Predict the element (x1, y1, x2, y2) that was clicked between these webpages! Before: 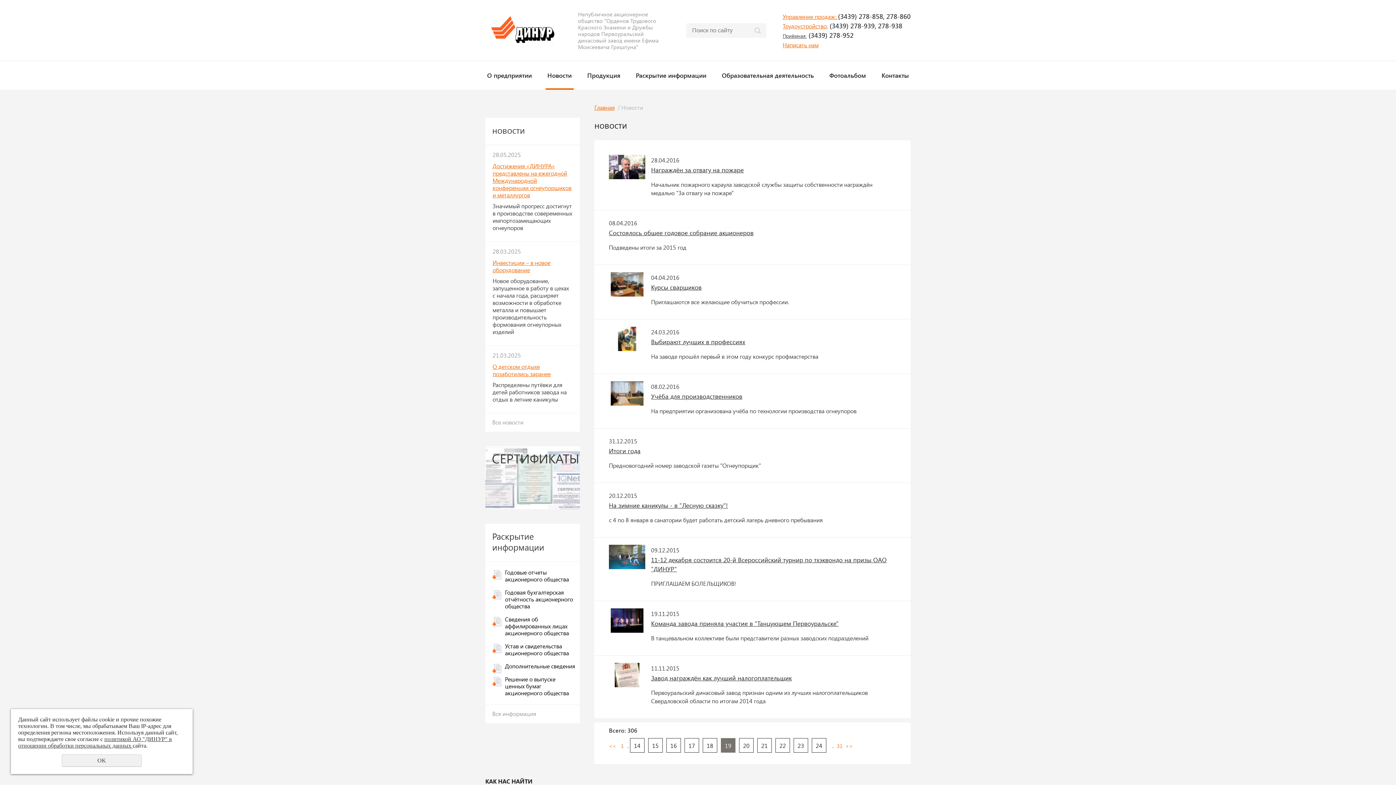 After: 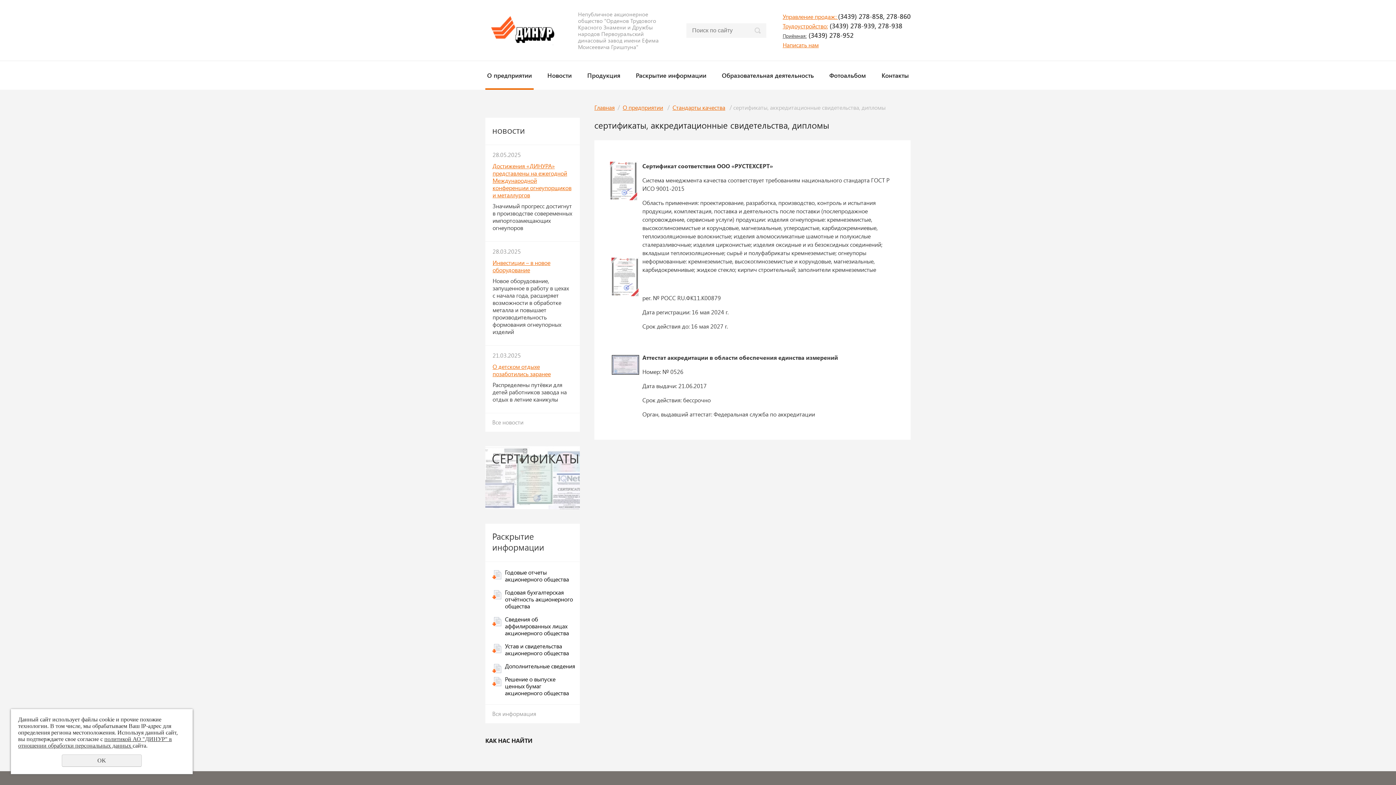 Action: bbox: (485, 446, 580, 509)